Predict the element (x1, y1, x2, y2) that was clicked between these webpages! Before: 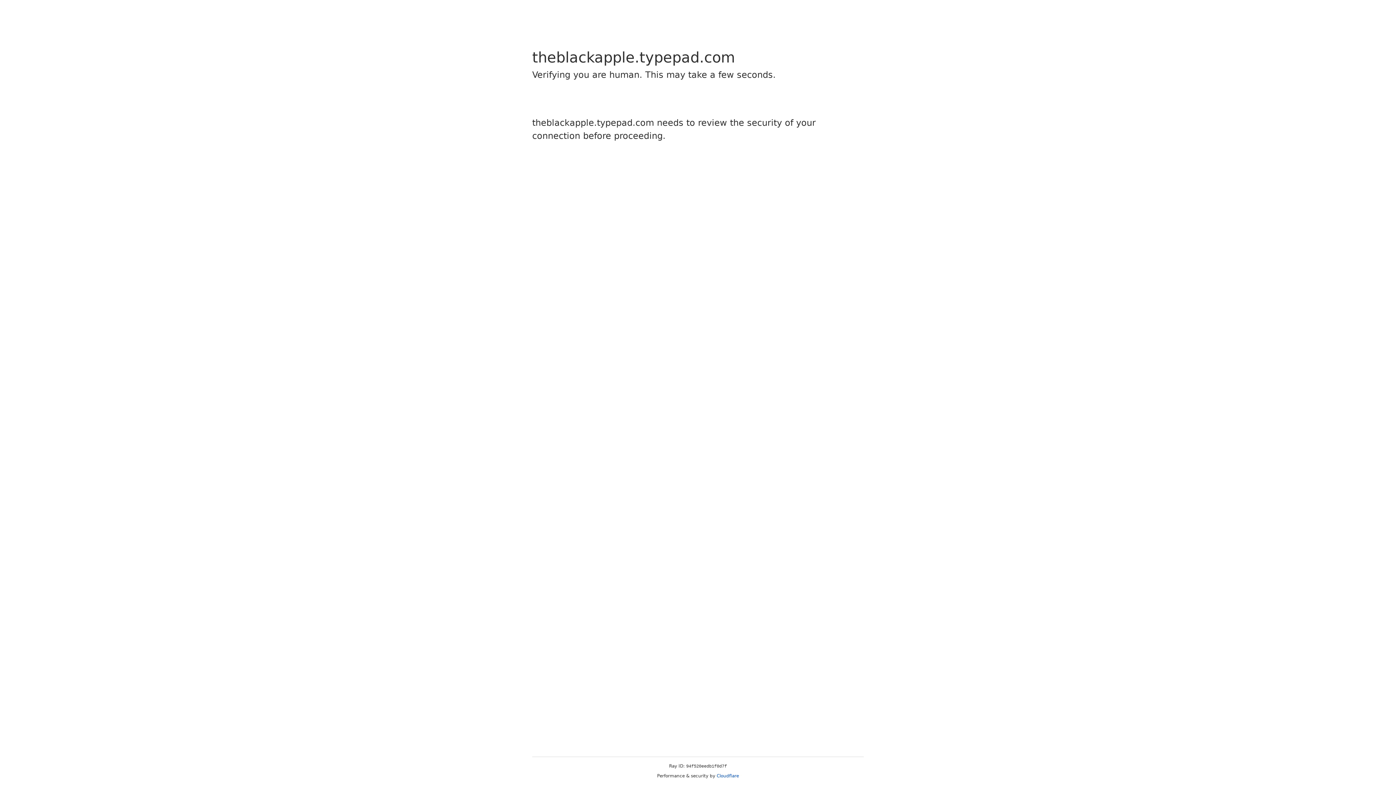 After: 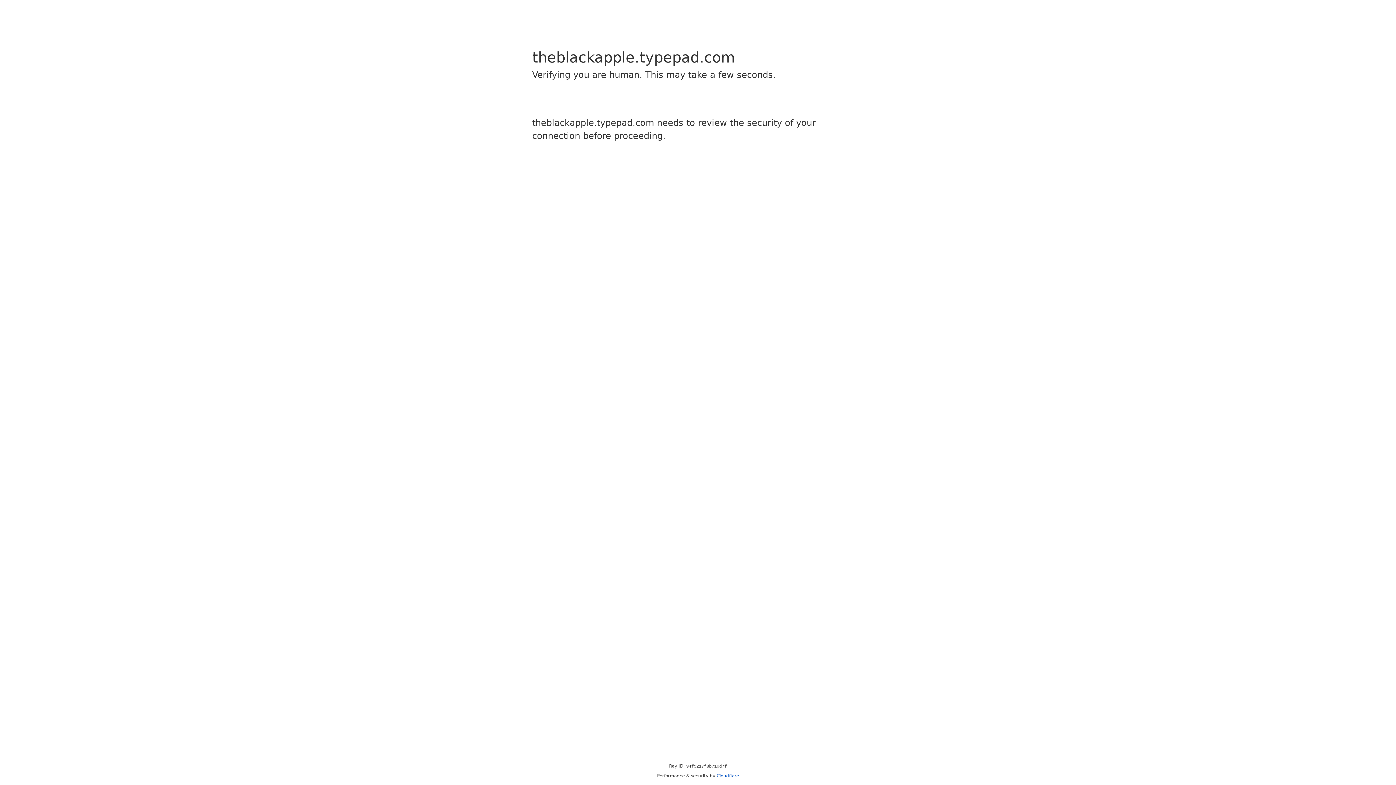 Action: label: Cloudflare bbox: (716, 773, 739, 778)